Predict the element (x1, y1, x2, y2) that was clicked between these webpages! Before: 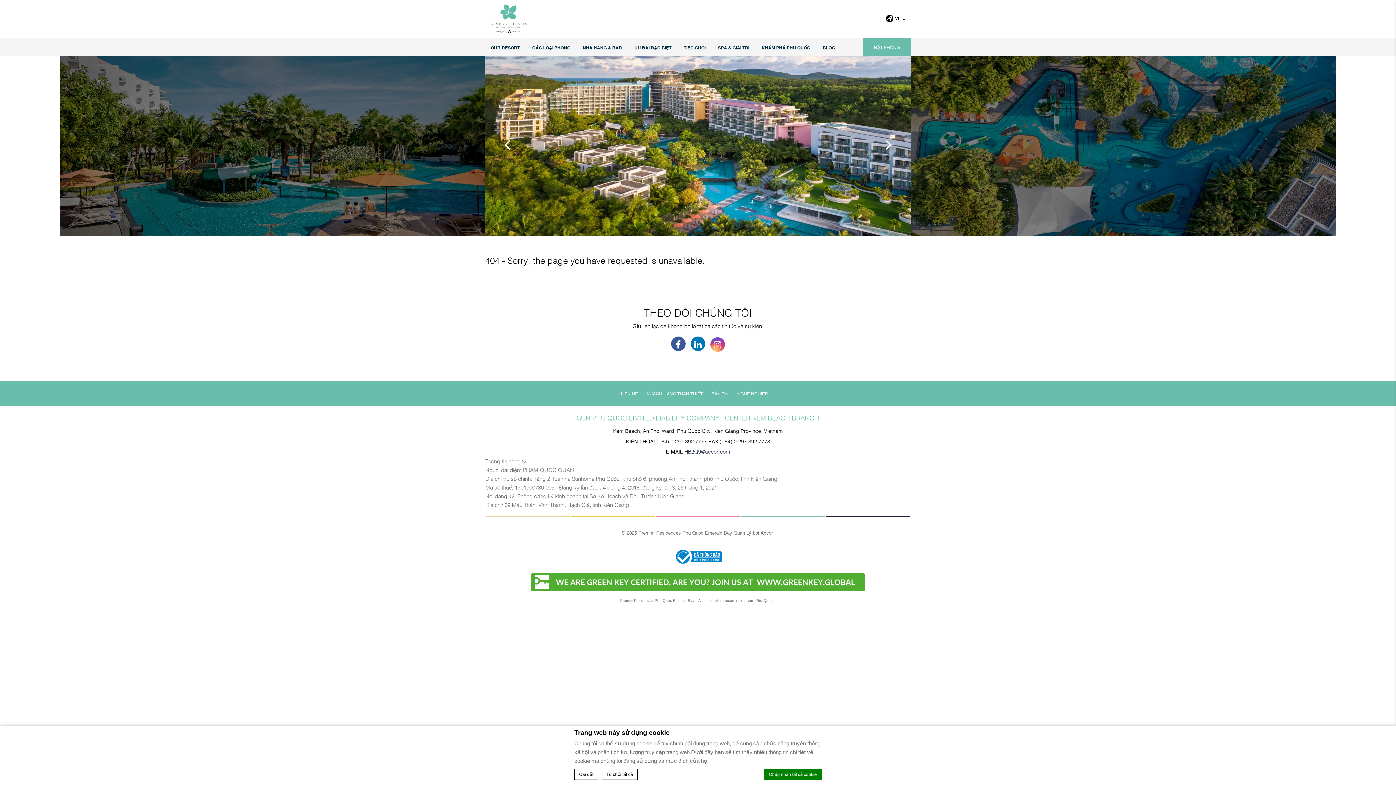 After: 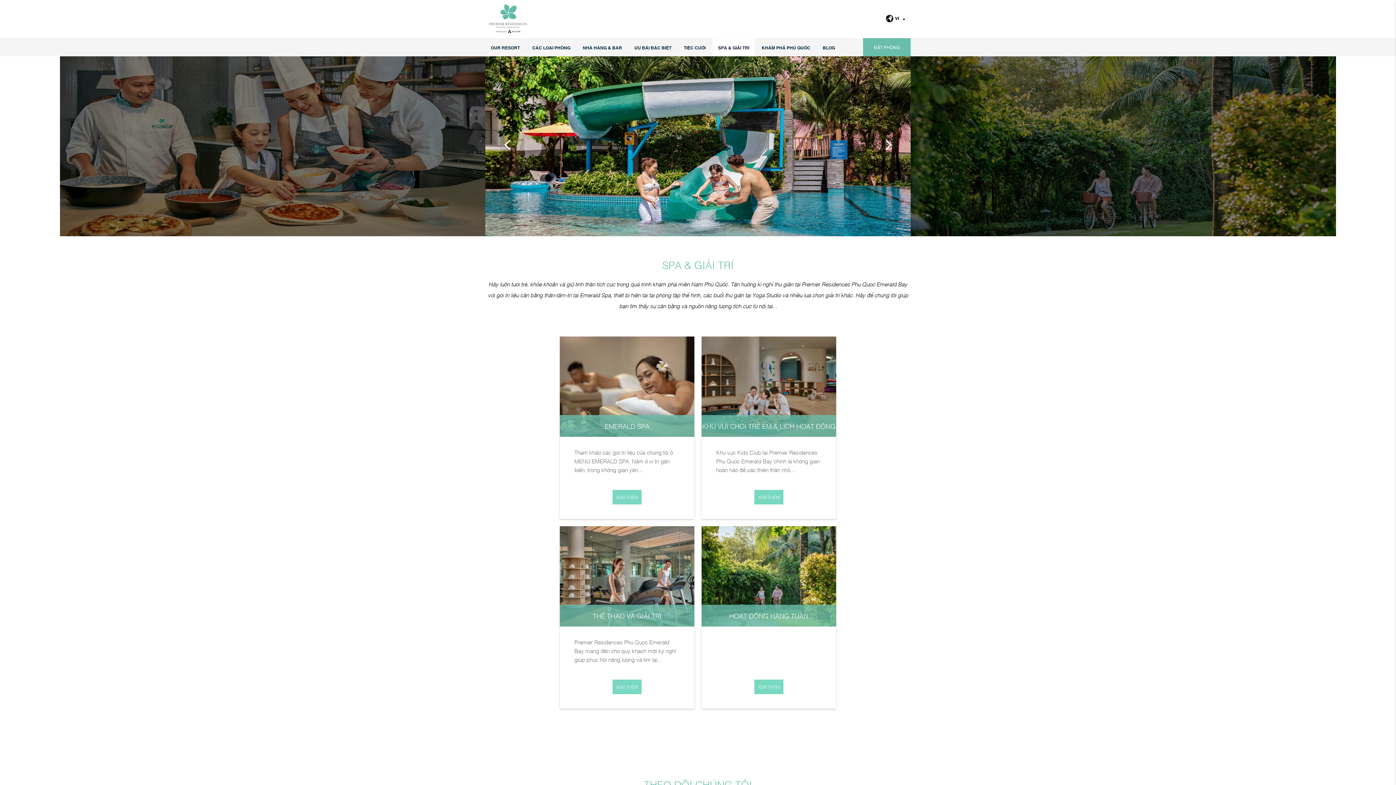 Action: label: SPA & GIẢI TRÍ bbox: (712, 38, 754, 56)